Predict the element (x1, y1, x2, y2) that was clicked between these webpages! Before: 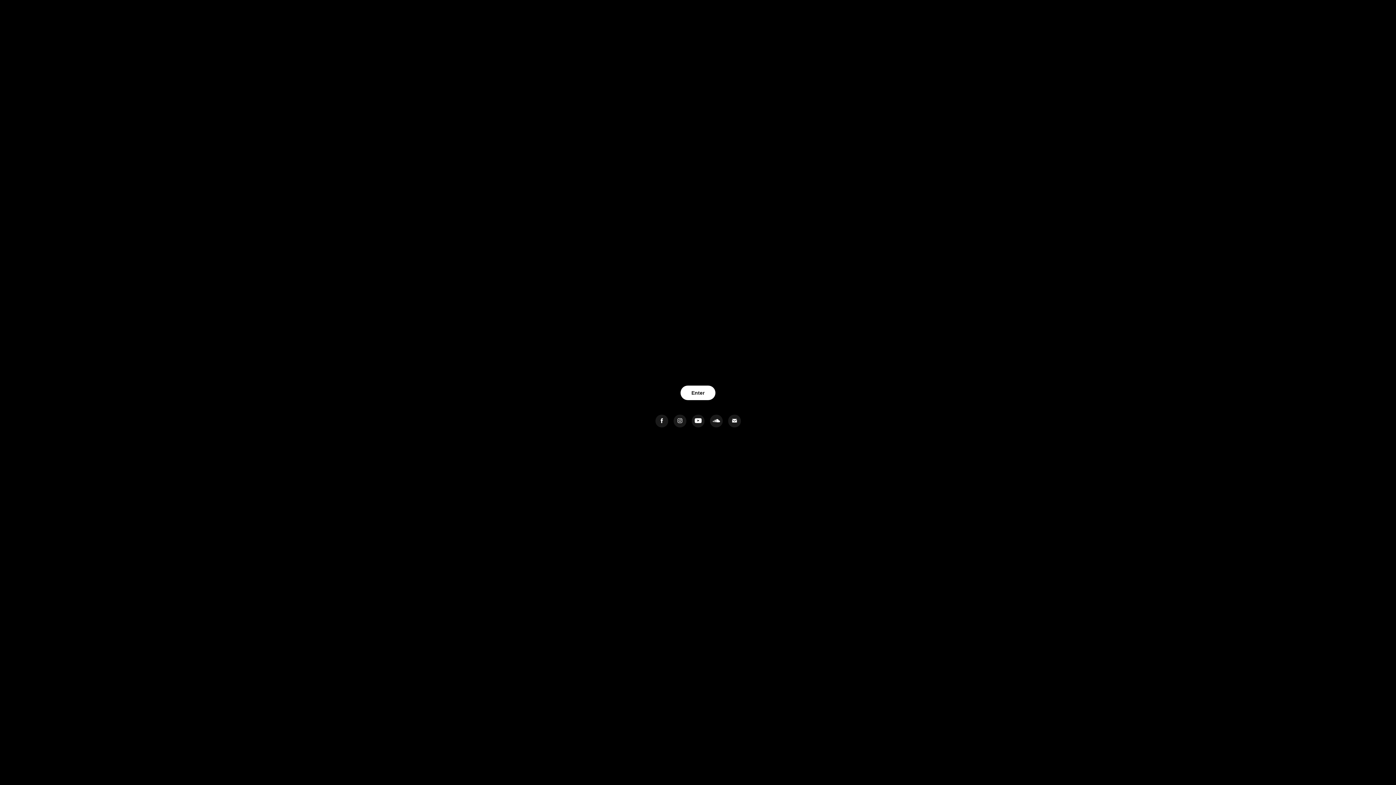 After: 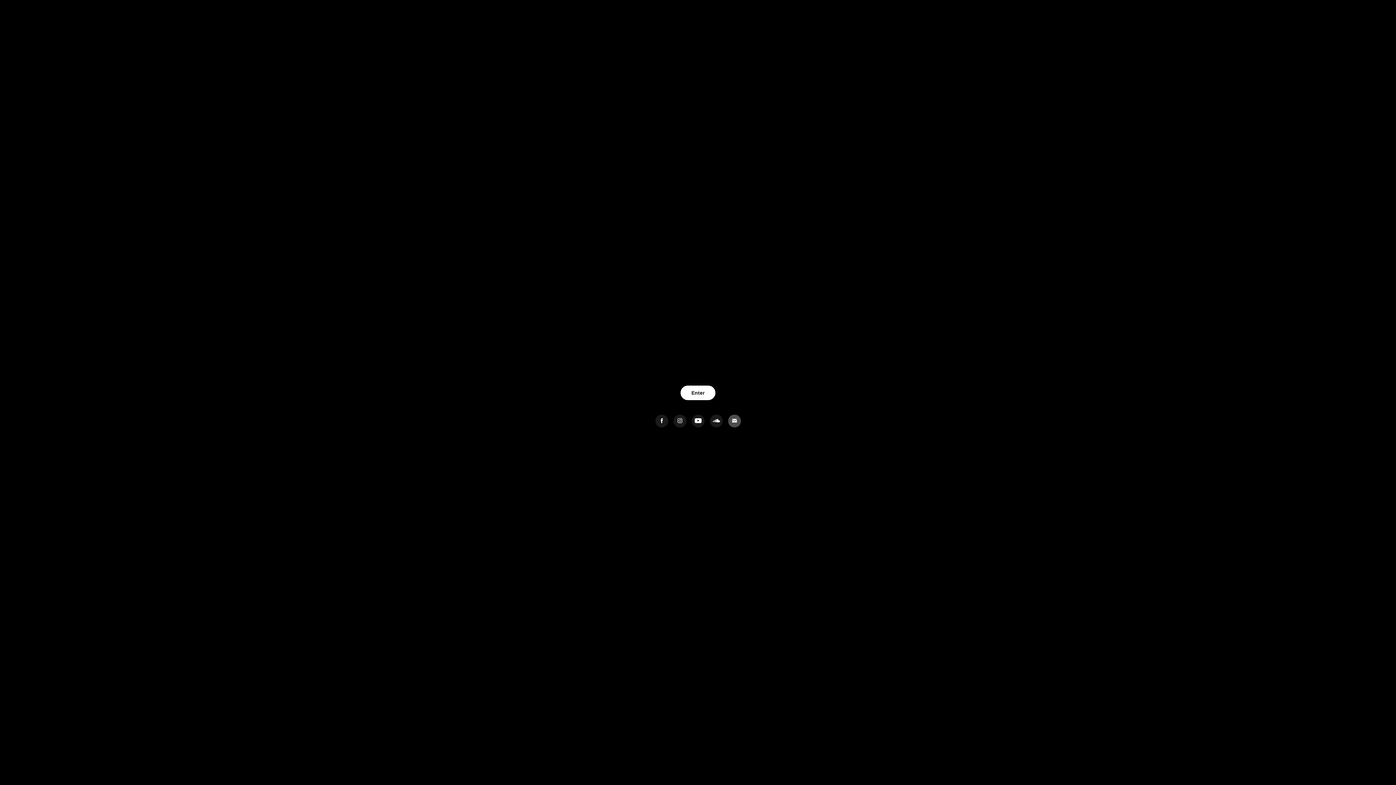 Action: bbox: (728, 414, 740, 427)